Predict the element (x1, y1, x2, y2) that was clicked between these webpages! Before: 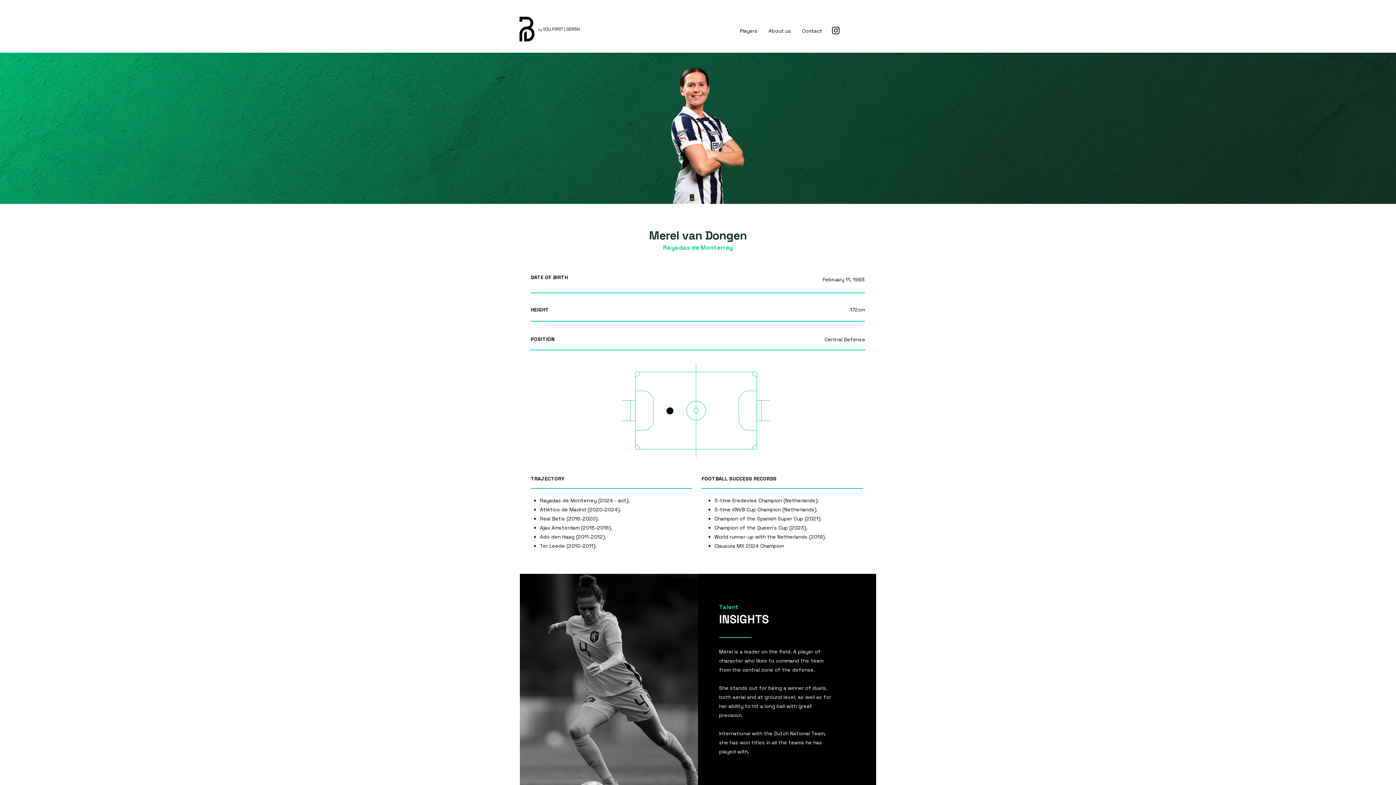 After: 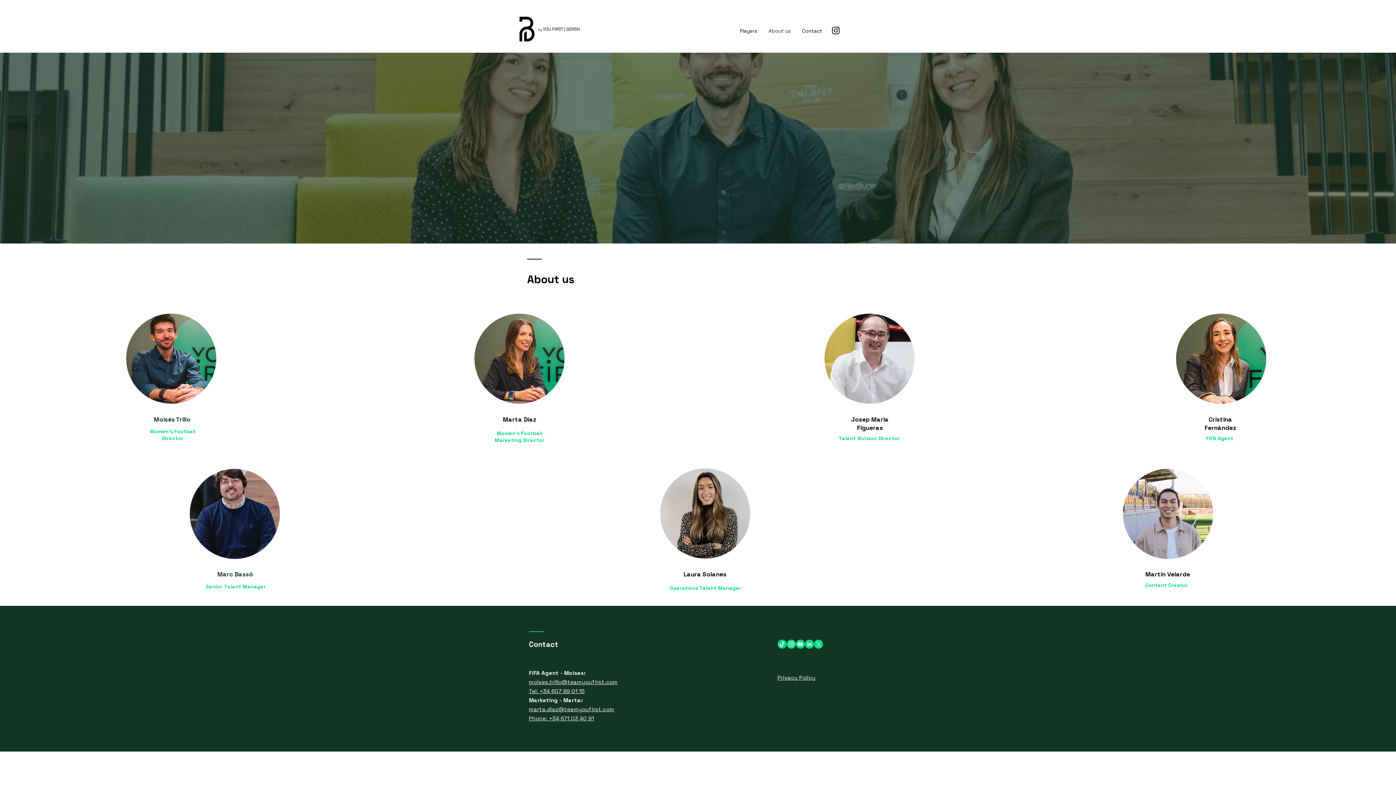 Action: bbox: (763, 21, 796, 40) label: About us